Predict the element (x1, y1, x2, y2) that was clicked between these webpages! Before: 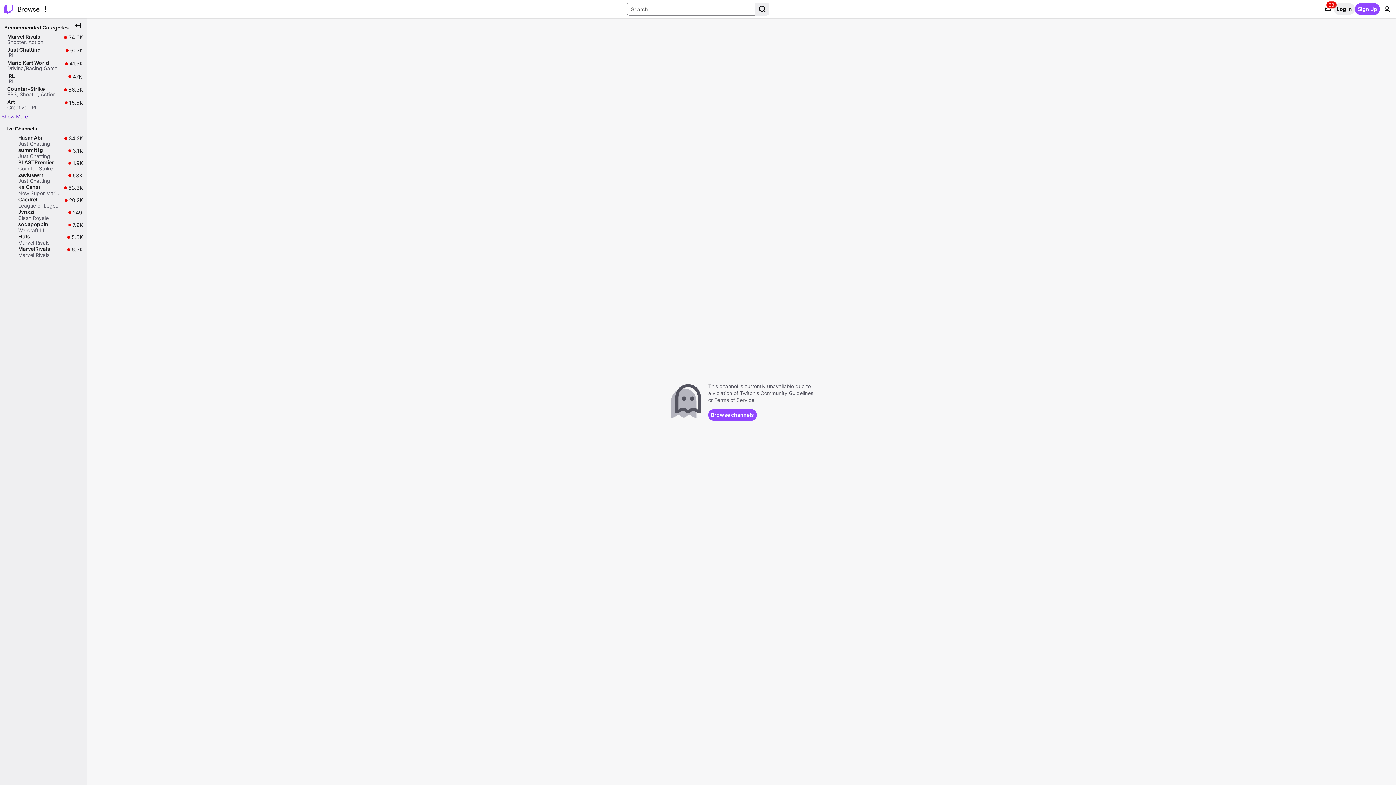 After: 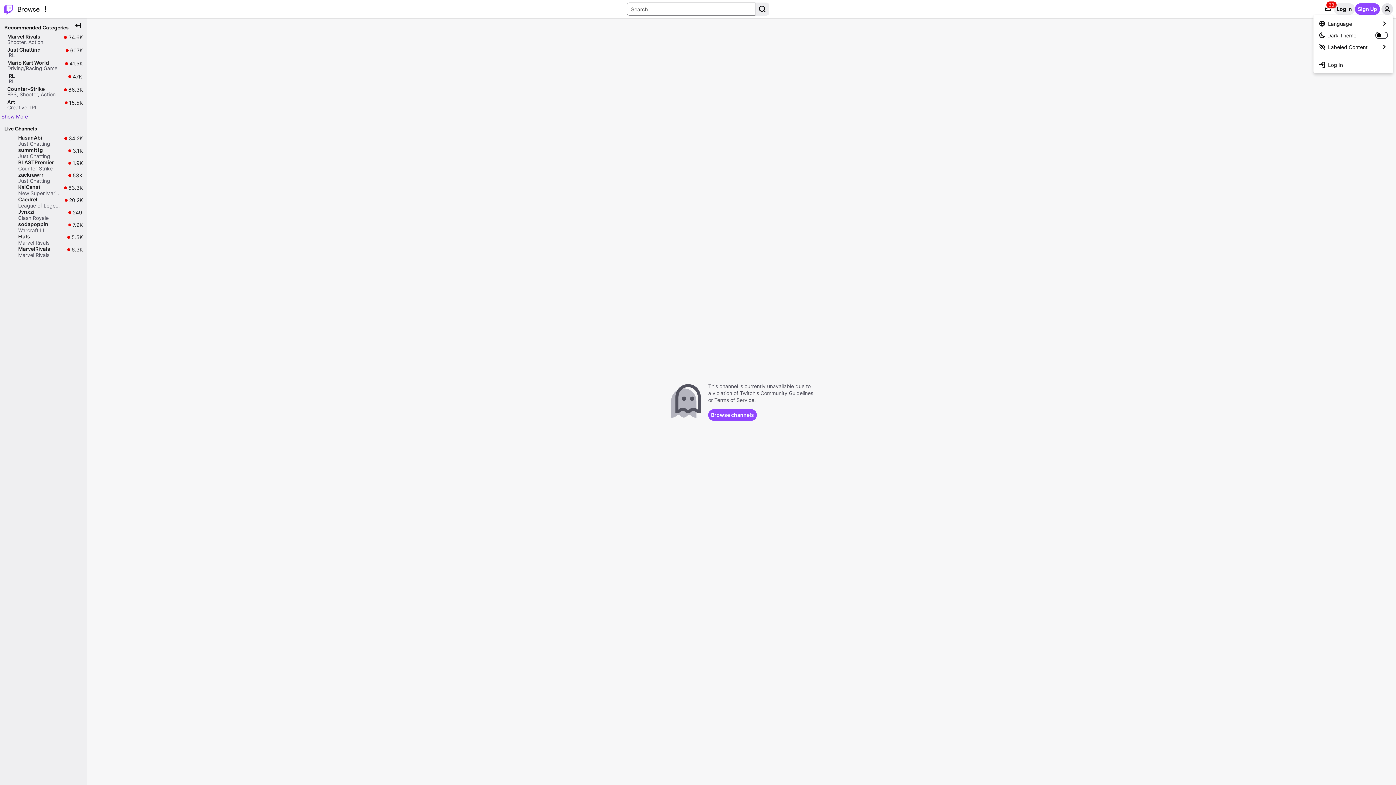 Action: label: User Menu bbox: (1381, 3, 1393, 14)